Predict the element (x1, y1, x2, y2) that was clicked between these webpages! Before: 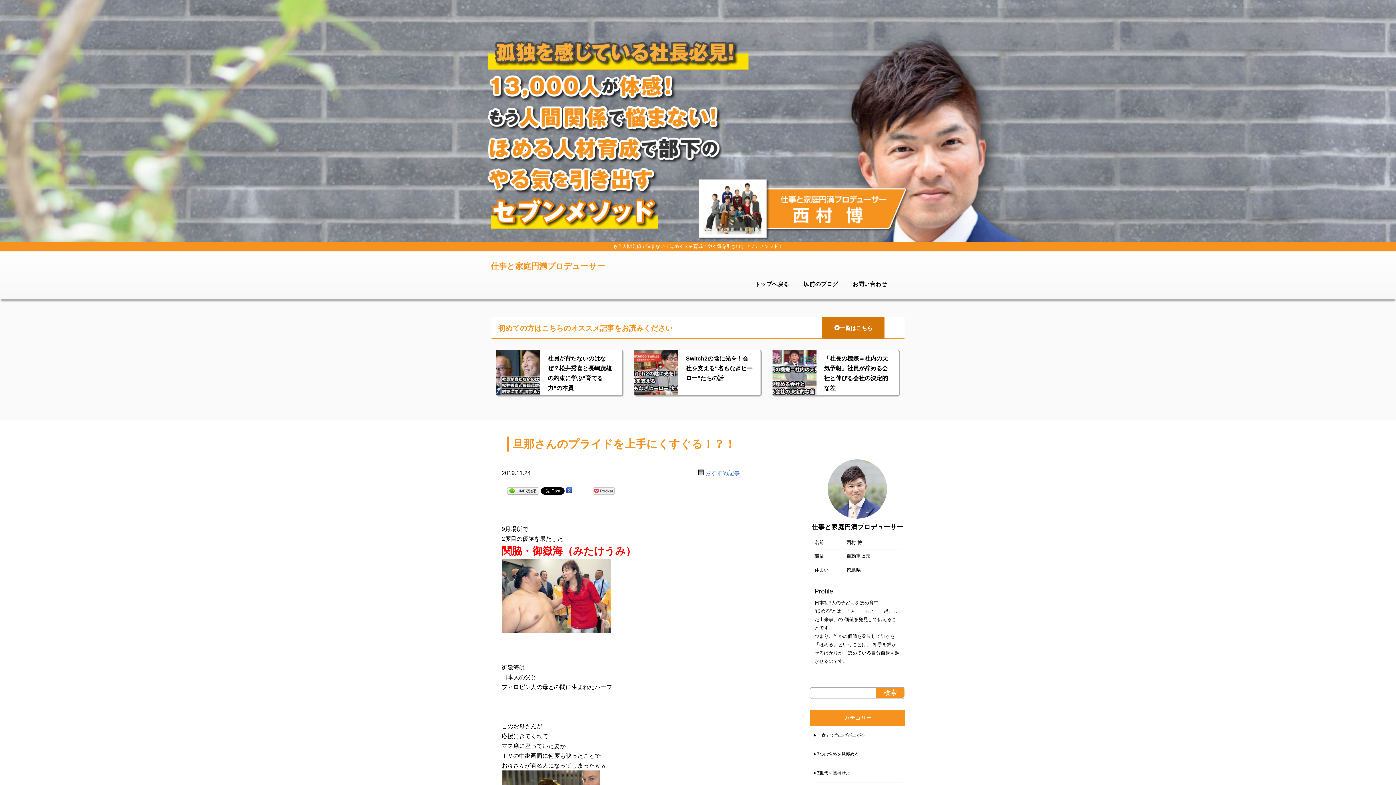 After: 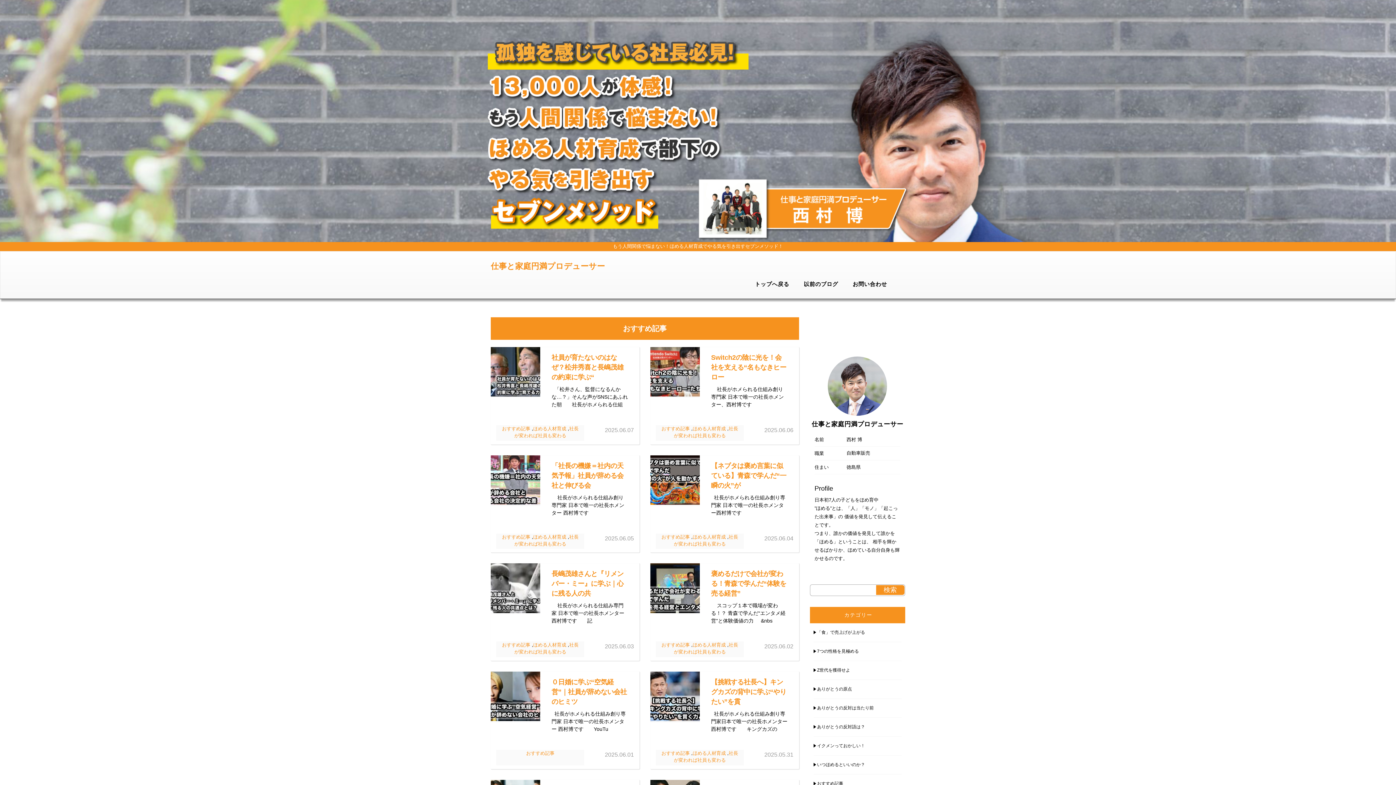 Action: label: 一覧はこちら bbox: (822, 317, 884, 339)